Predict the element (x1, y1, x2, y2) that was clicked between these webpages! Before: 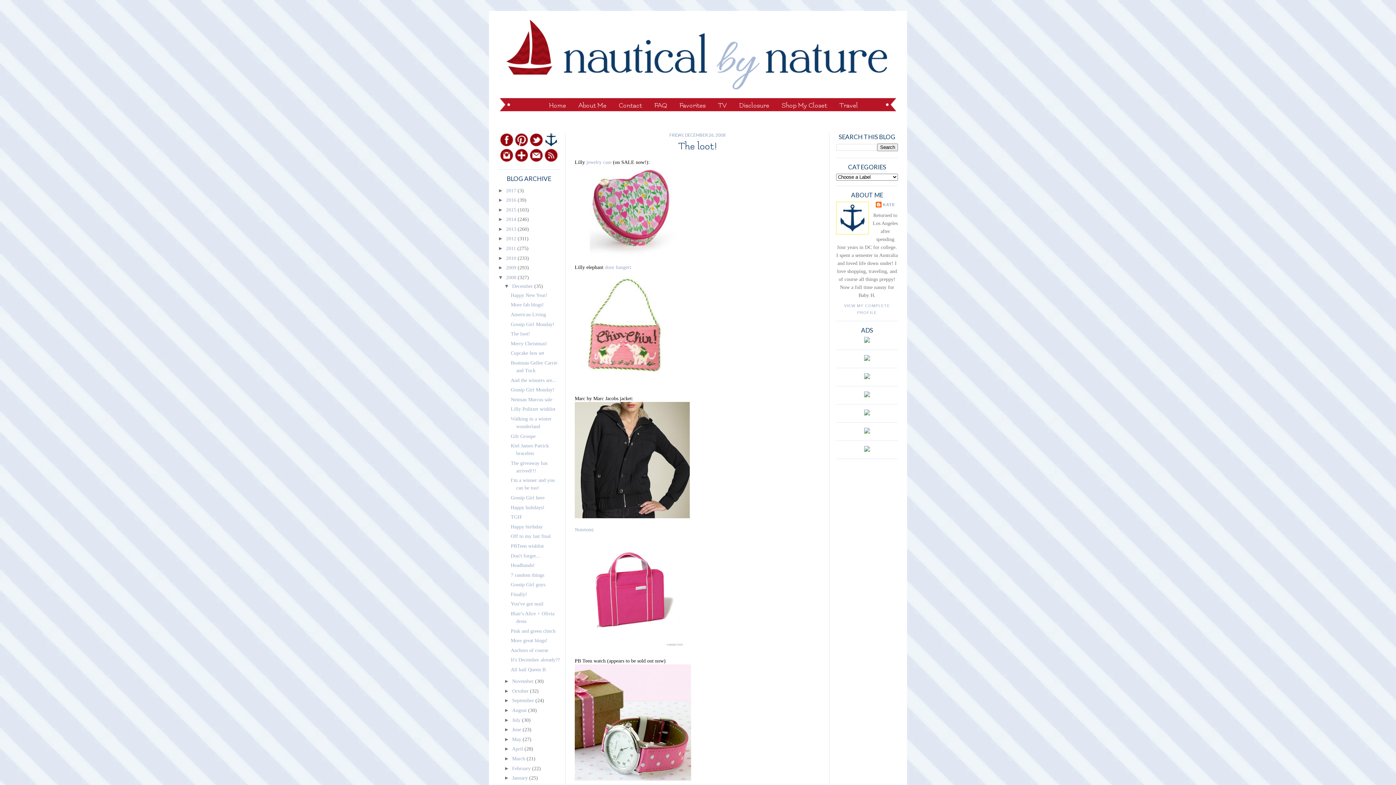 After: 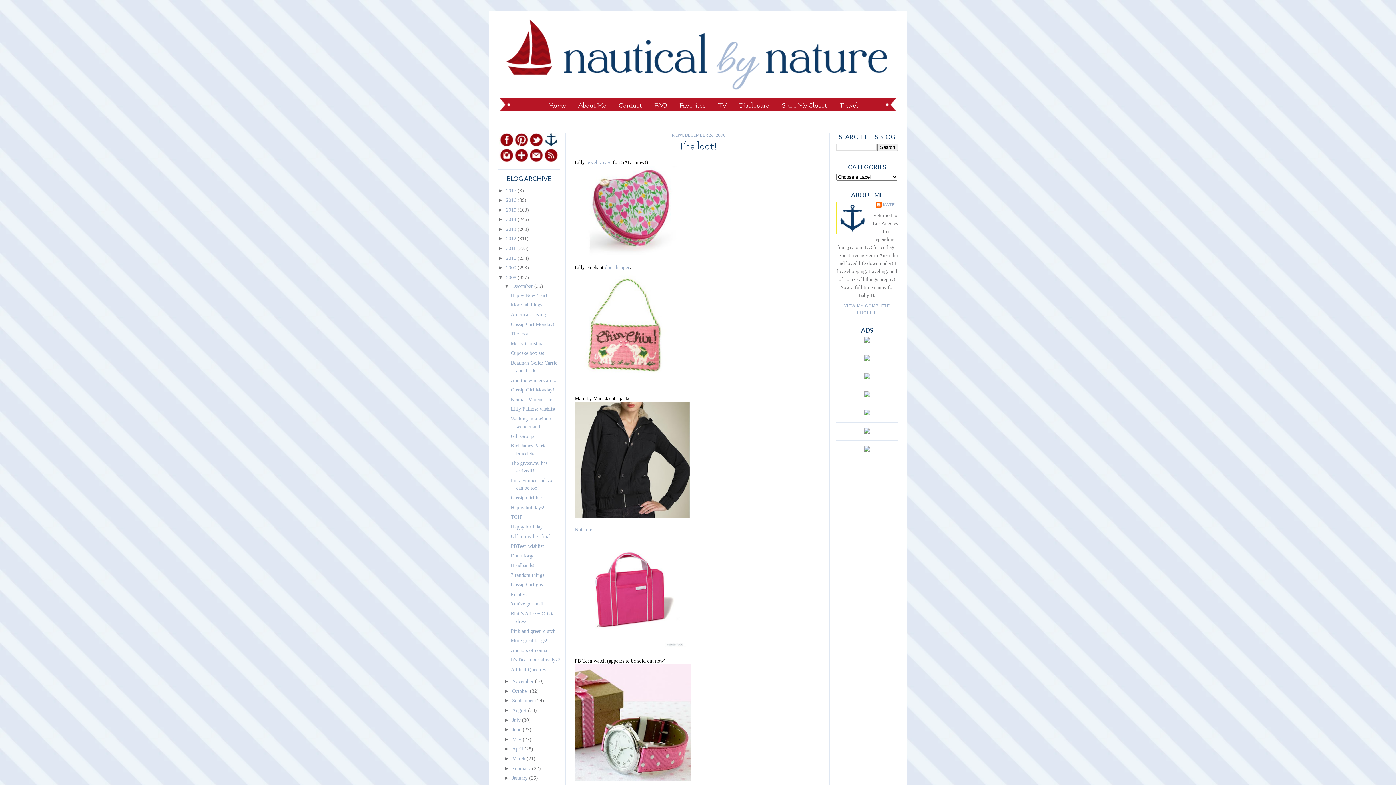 Action: bbox: (864, 393, 870, 398)